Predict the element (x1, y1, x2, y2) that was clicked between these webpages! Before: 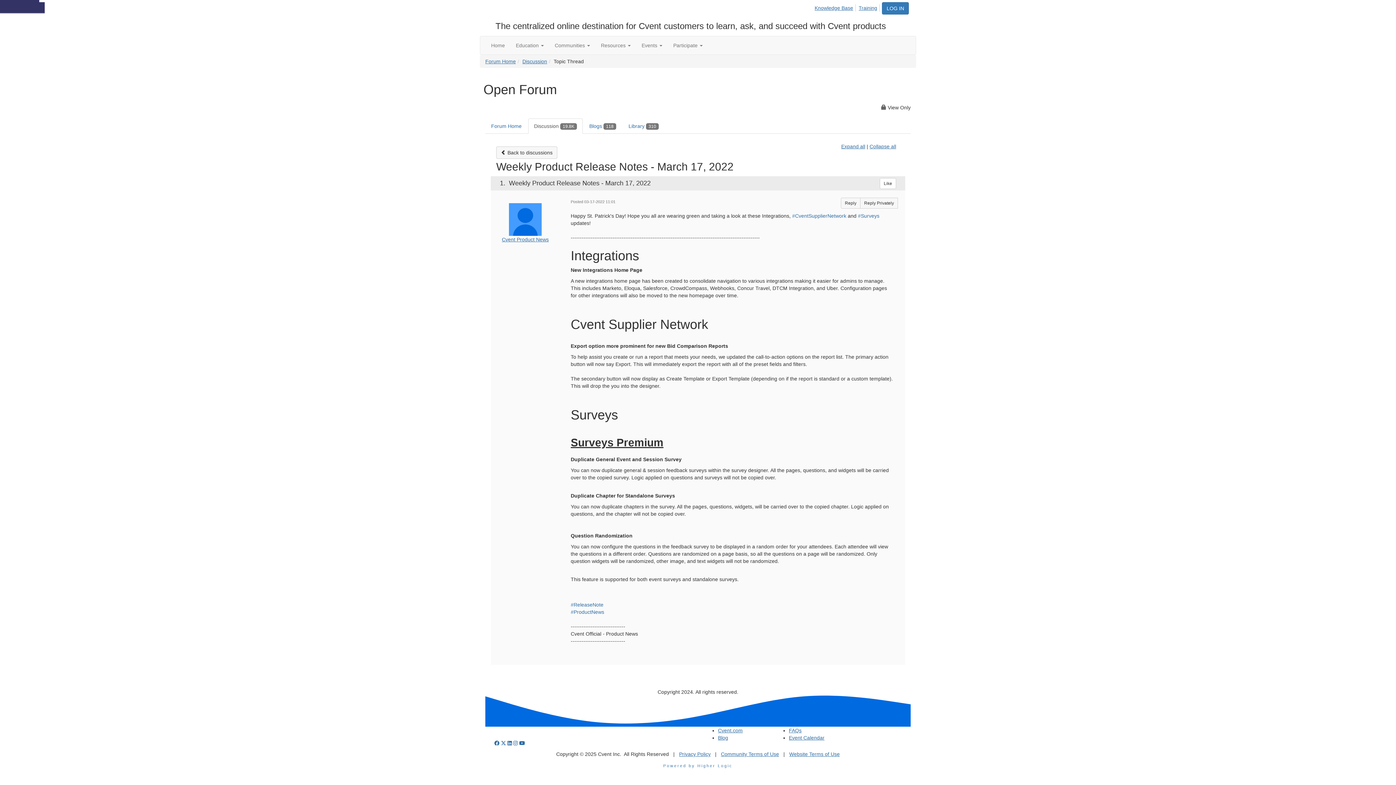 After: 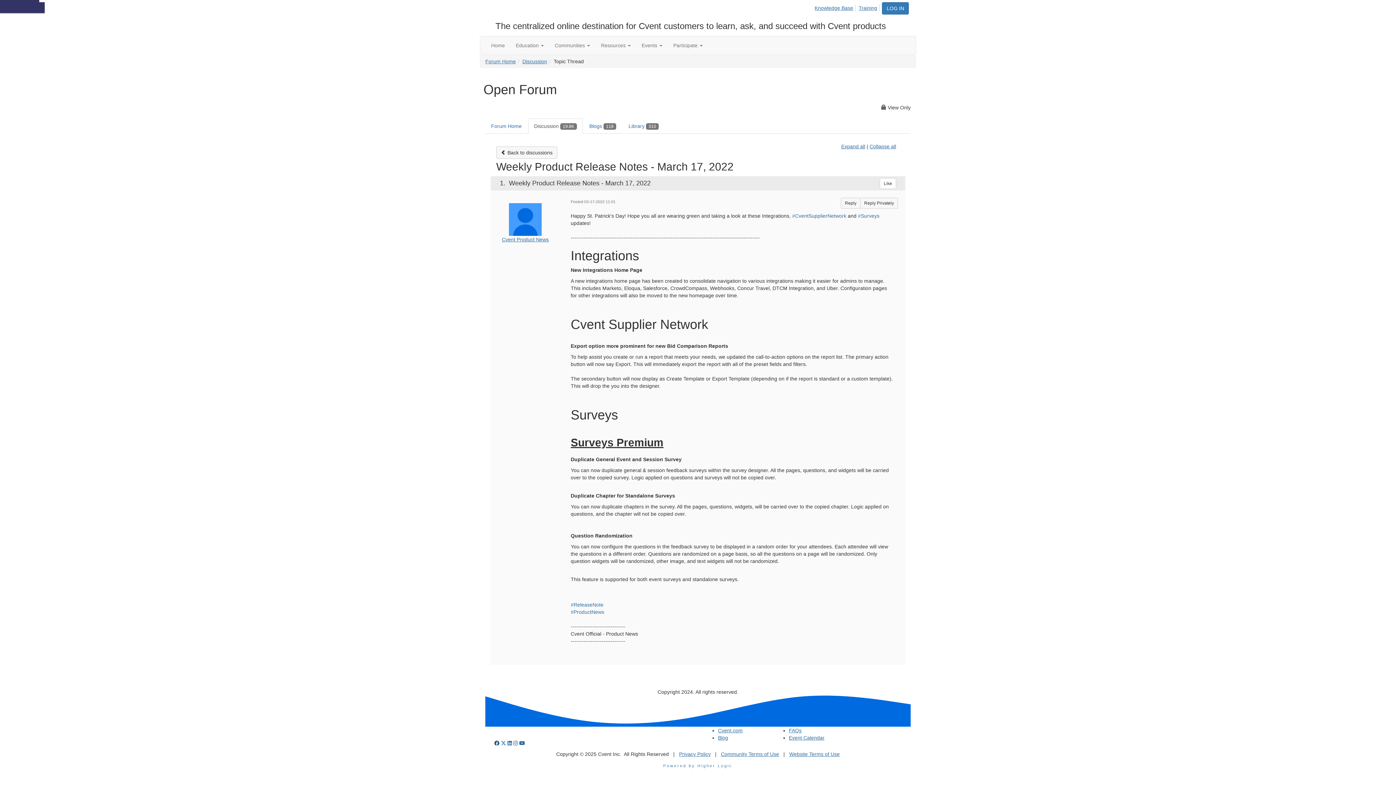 Action: bbox: (494, 740, 499, 746) label: facebook